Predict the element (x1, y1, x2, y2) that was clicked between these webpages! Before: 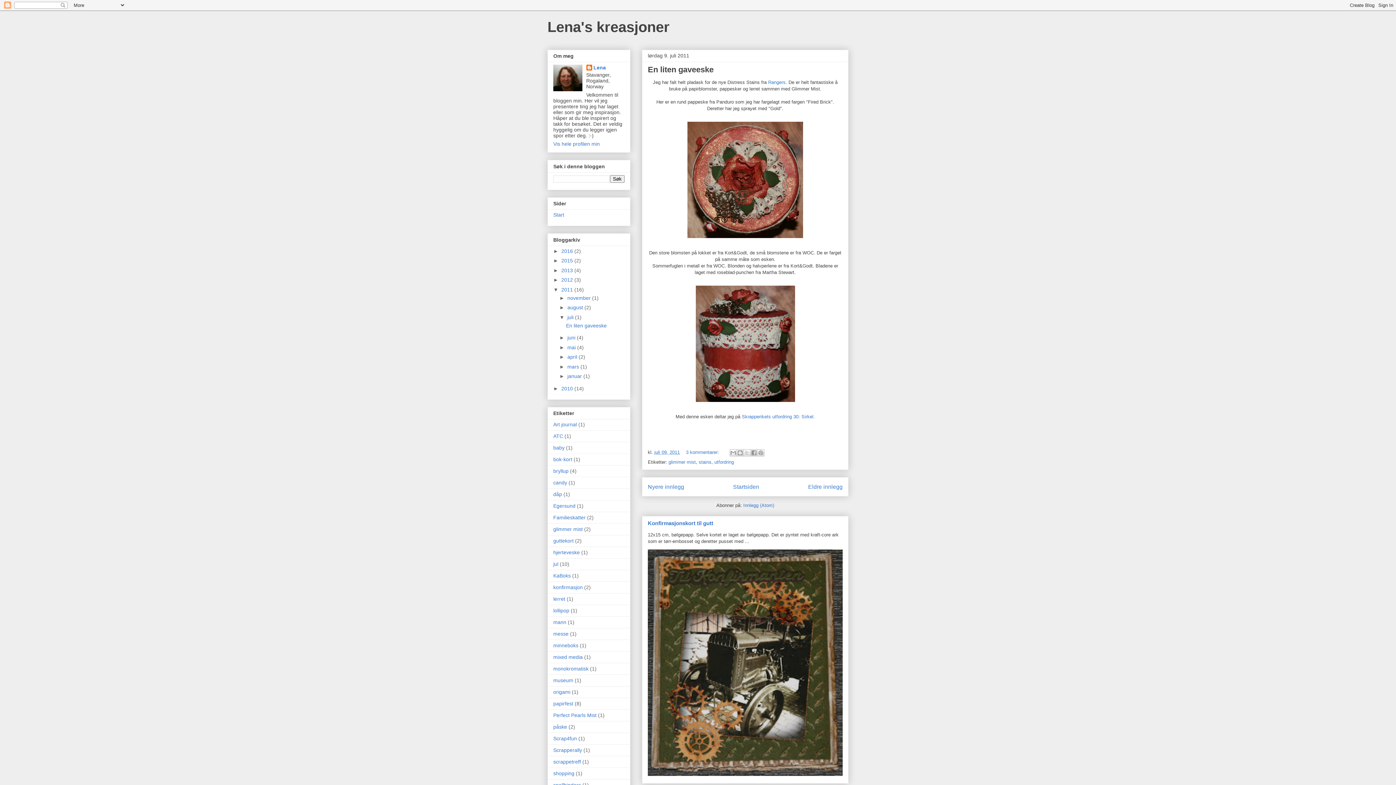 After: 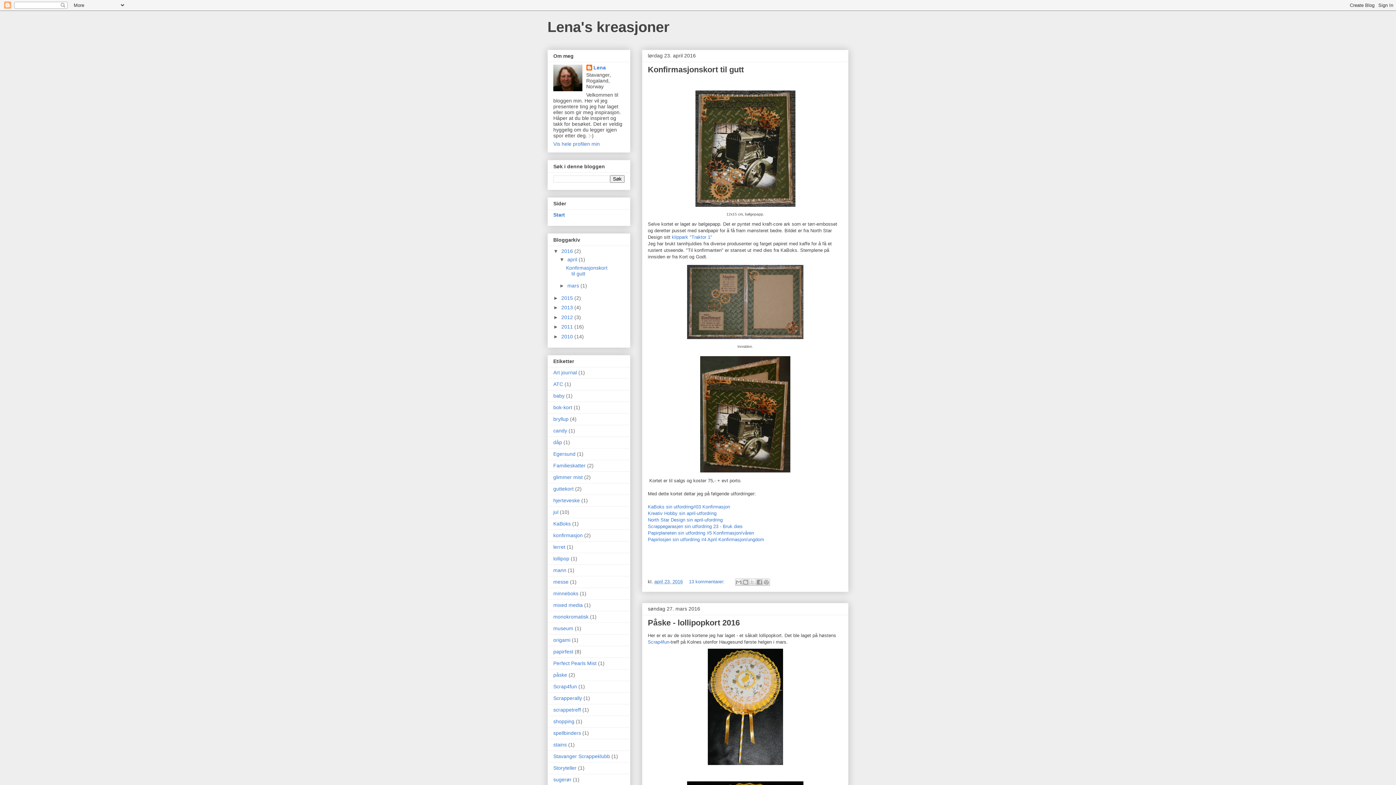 Action: label: Startsiden bbox: (733, 484, 759, 490)